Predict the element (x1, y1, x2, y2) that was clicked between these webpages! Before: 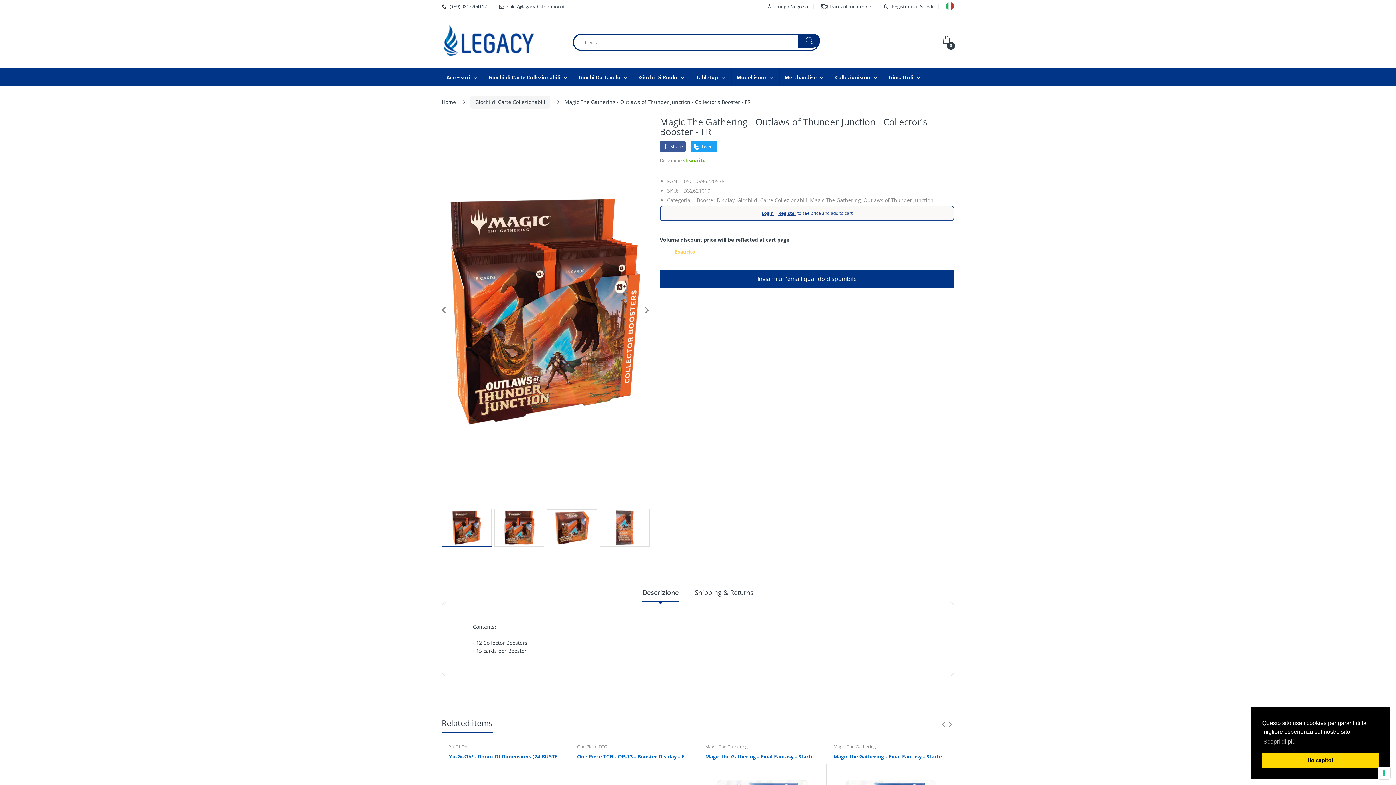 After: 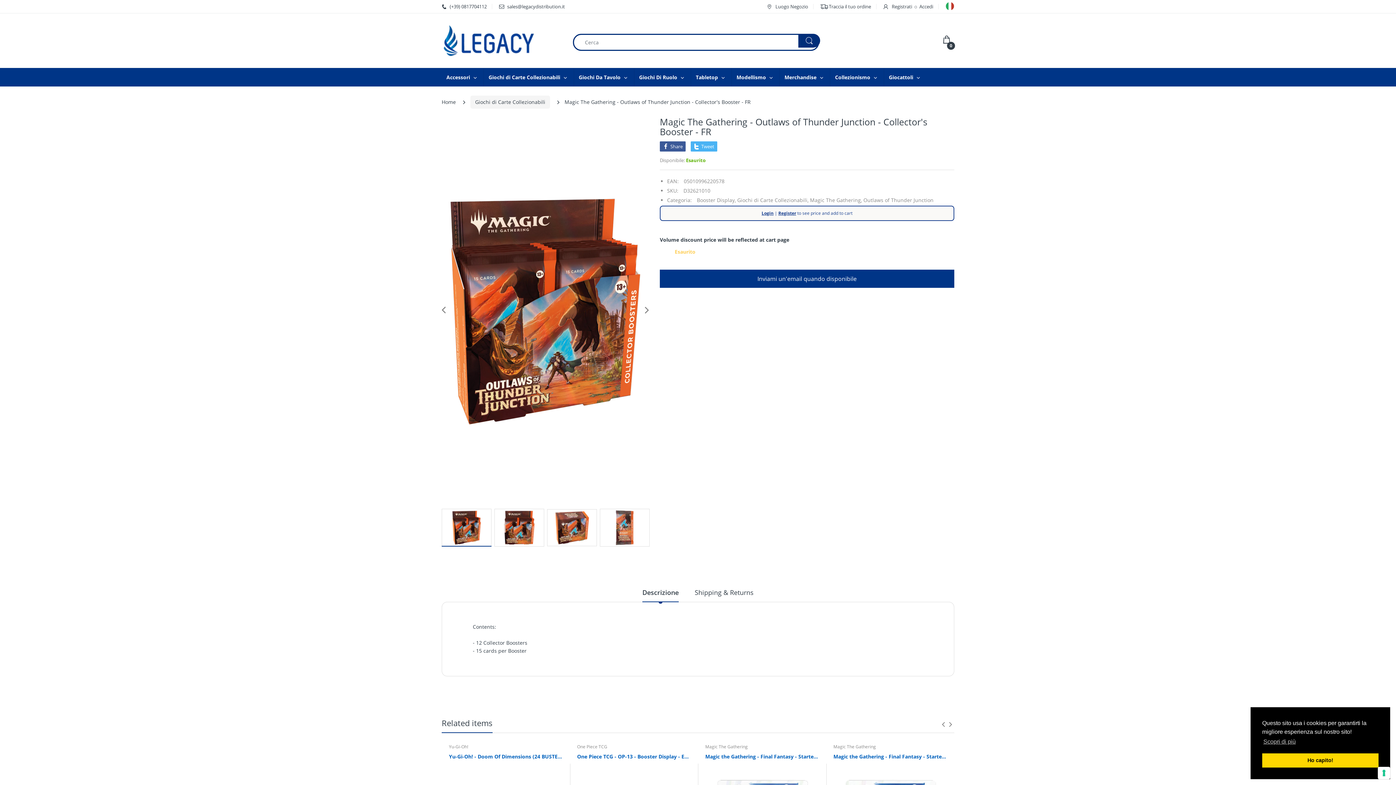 Action: label: Tweet bbox: (690, 141, 717, 151)